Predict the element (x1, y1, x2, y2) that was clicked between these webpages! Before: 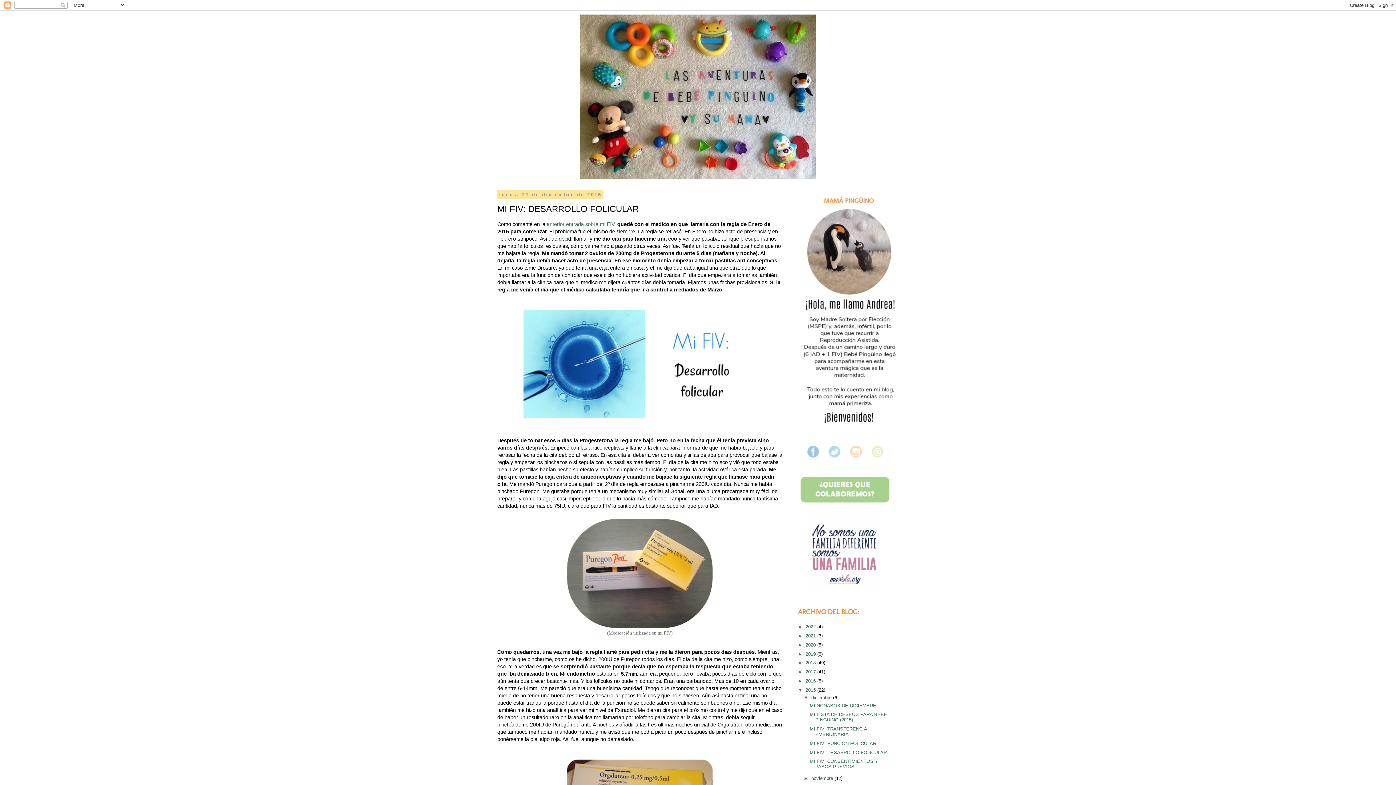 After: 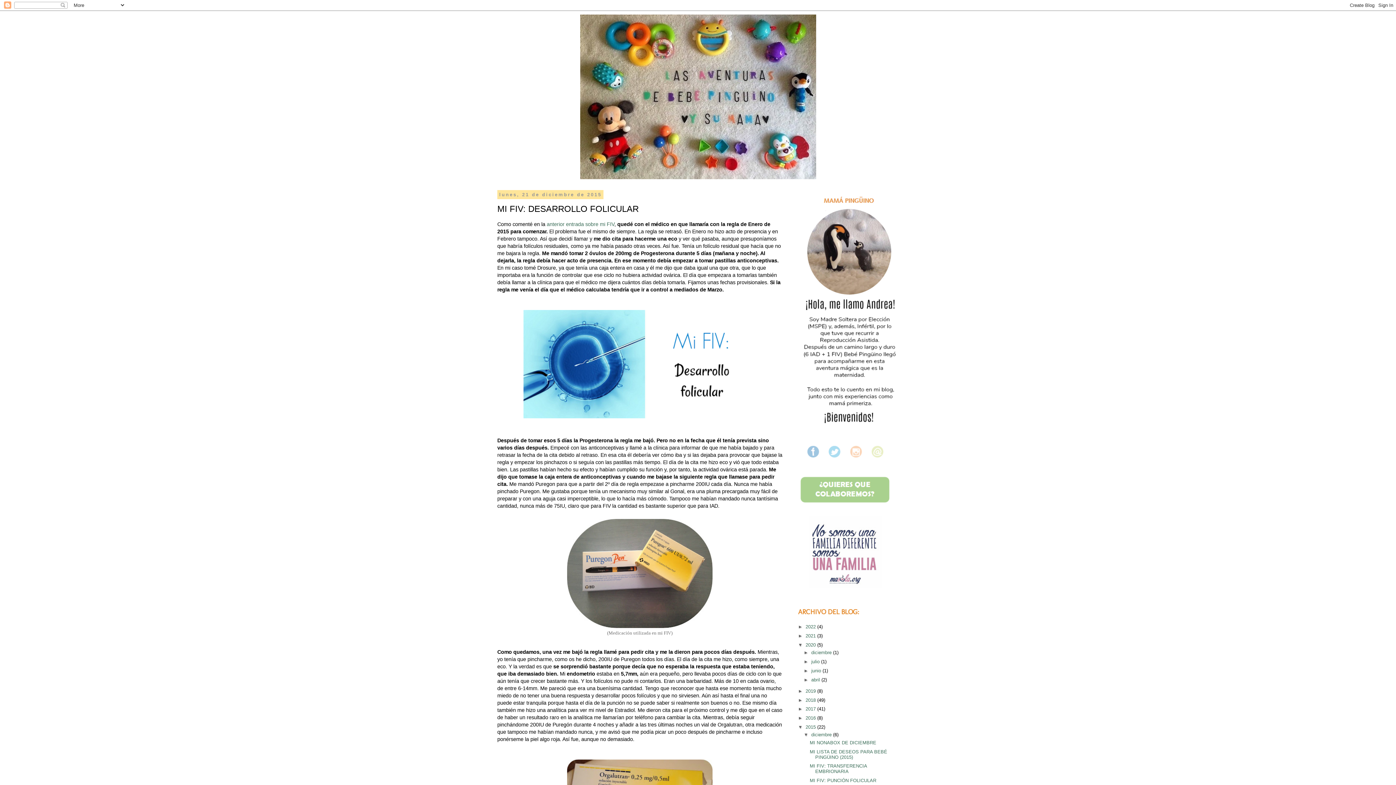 Action: label: ►   bbox: (798, 642, 805, 647)